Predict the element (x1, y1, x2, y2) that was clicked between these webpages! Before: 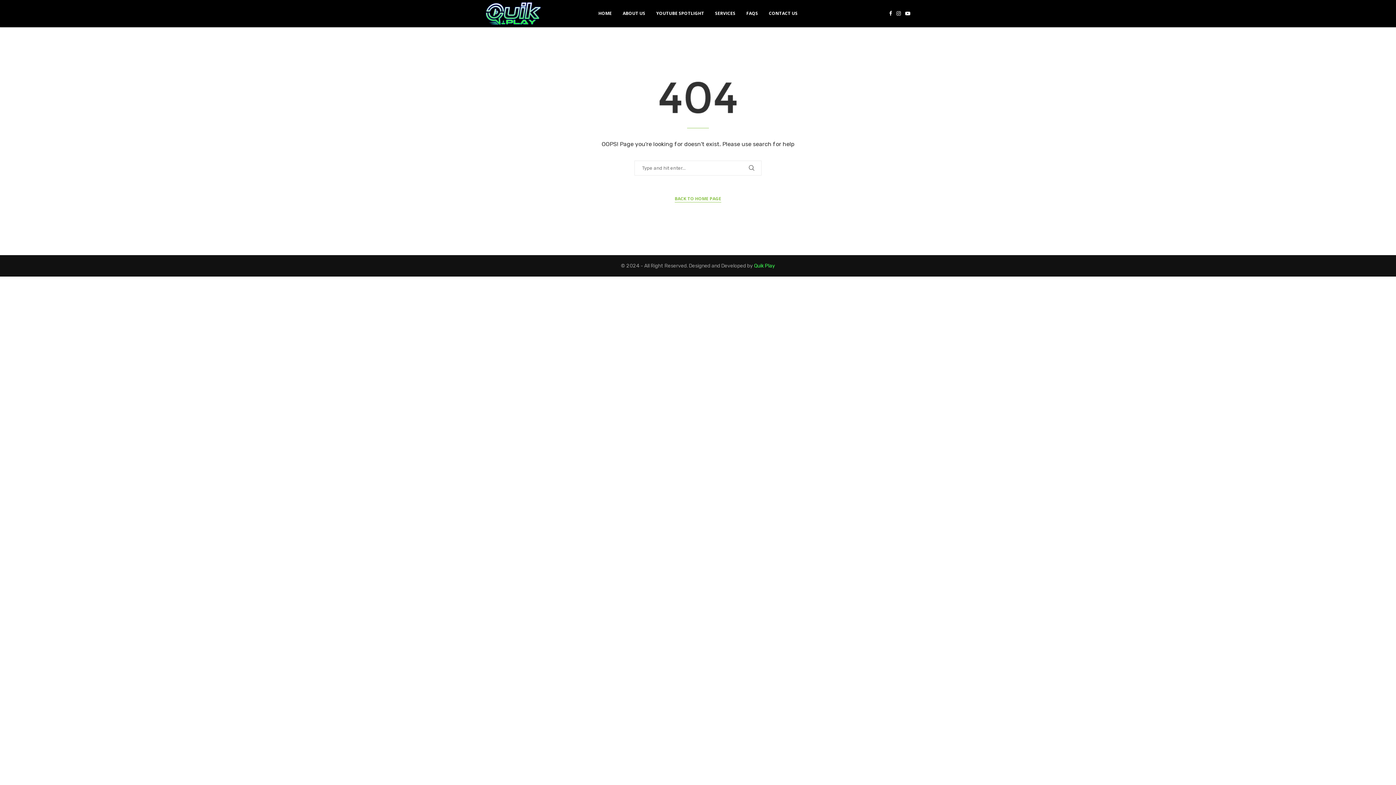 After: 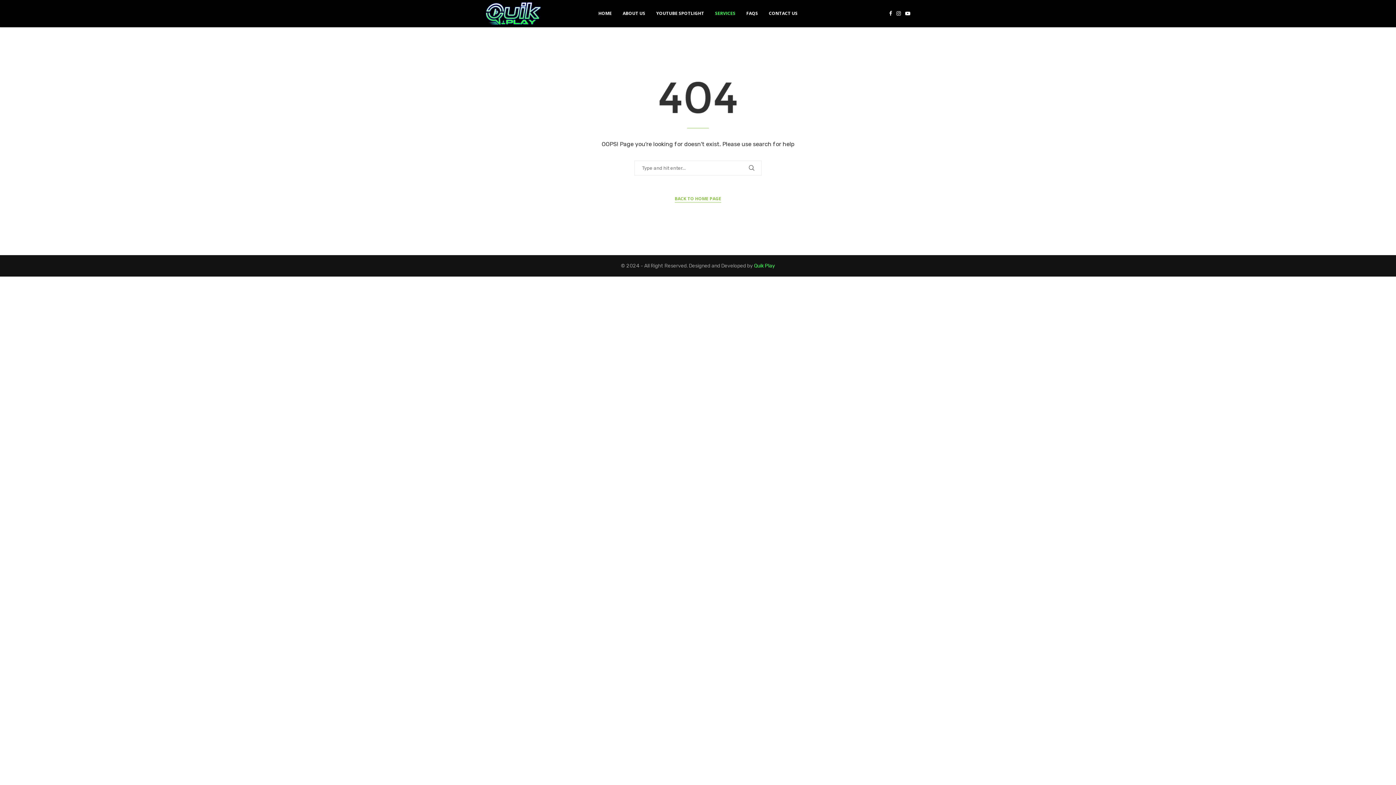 Action: label: SERVICES bbox: (715, 6, 735, 20)